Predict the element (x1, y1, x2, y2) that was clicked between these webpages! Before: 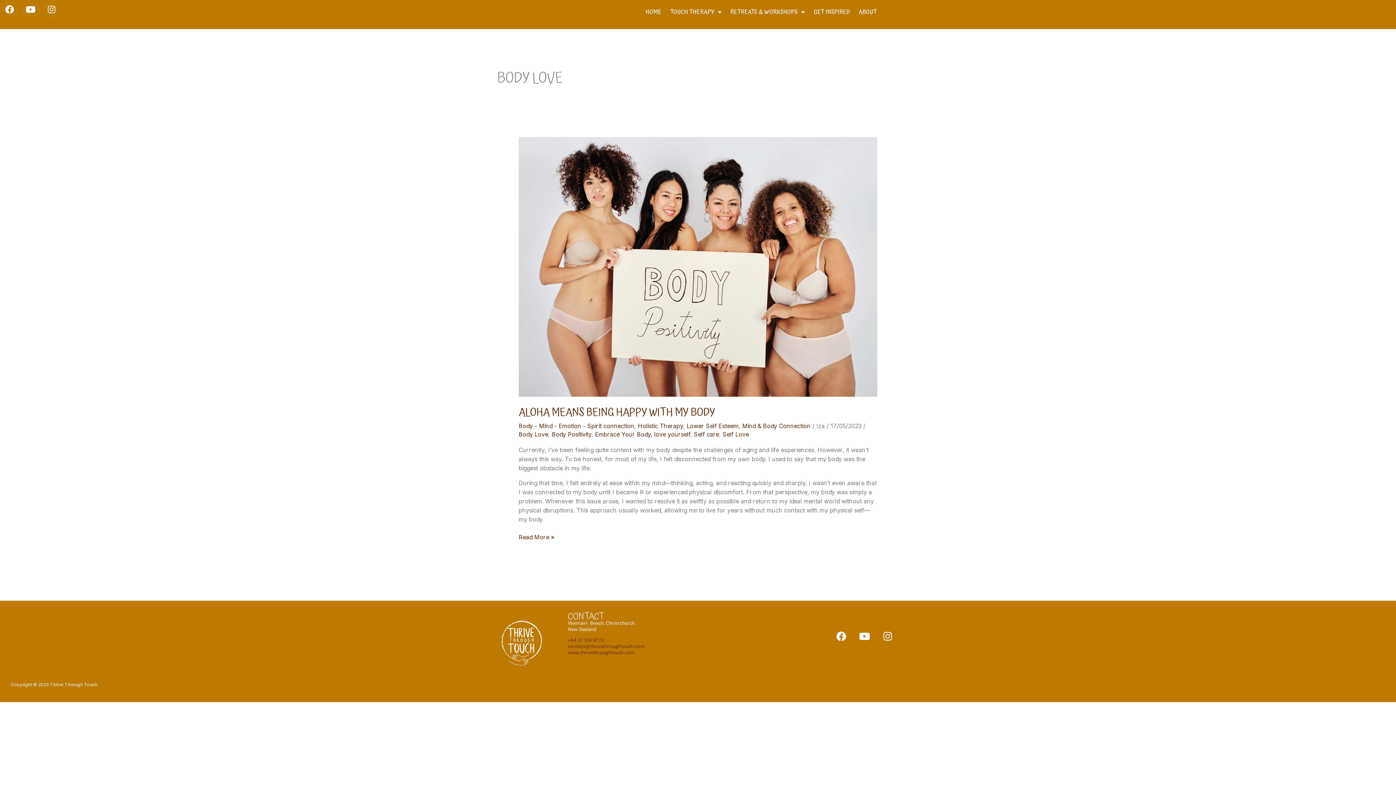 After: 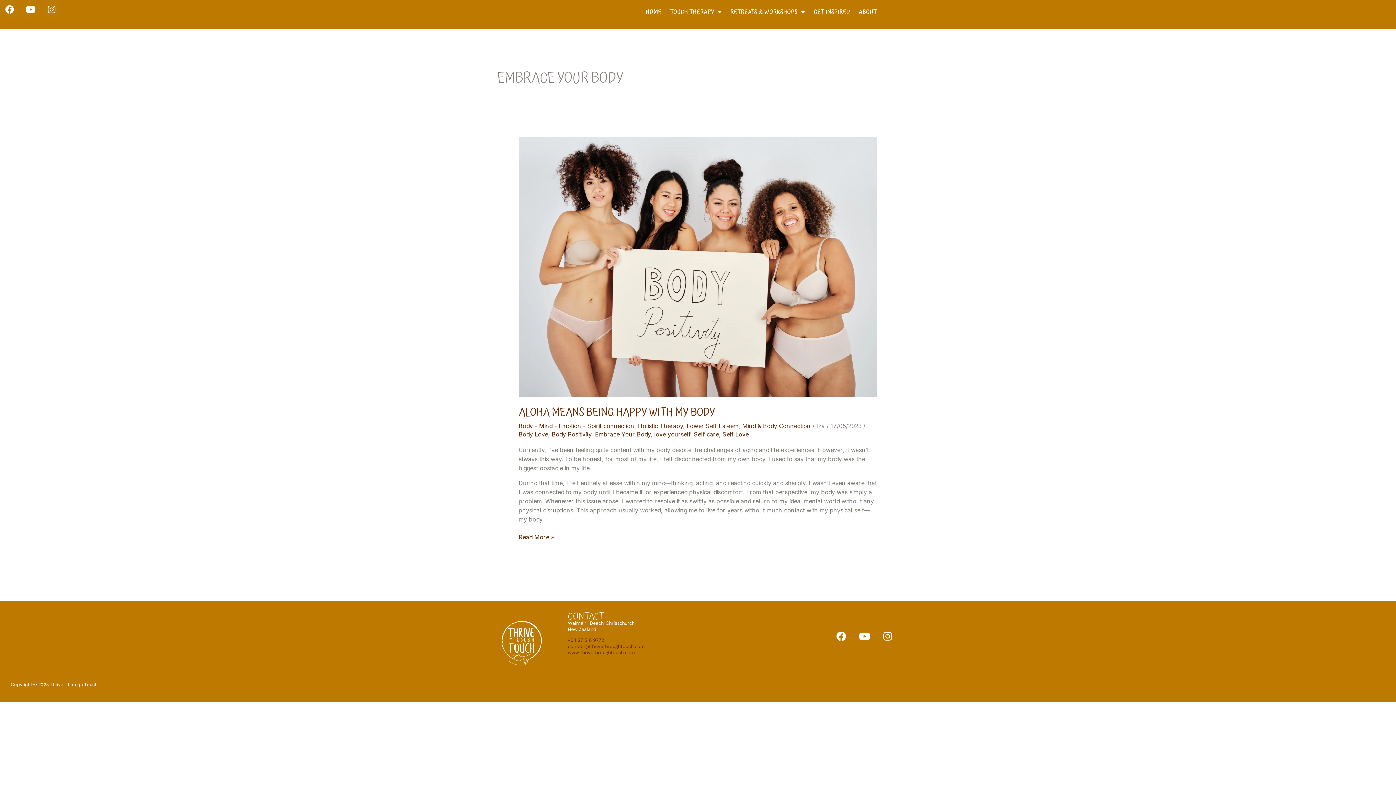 Action: label: Embrace Your Body bbox: (595, 430, 650, 438)